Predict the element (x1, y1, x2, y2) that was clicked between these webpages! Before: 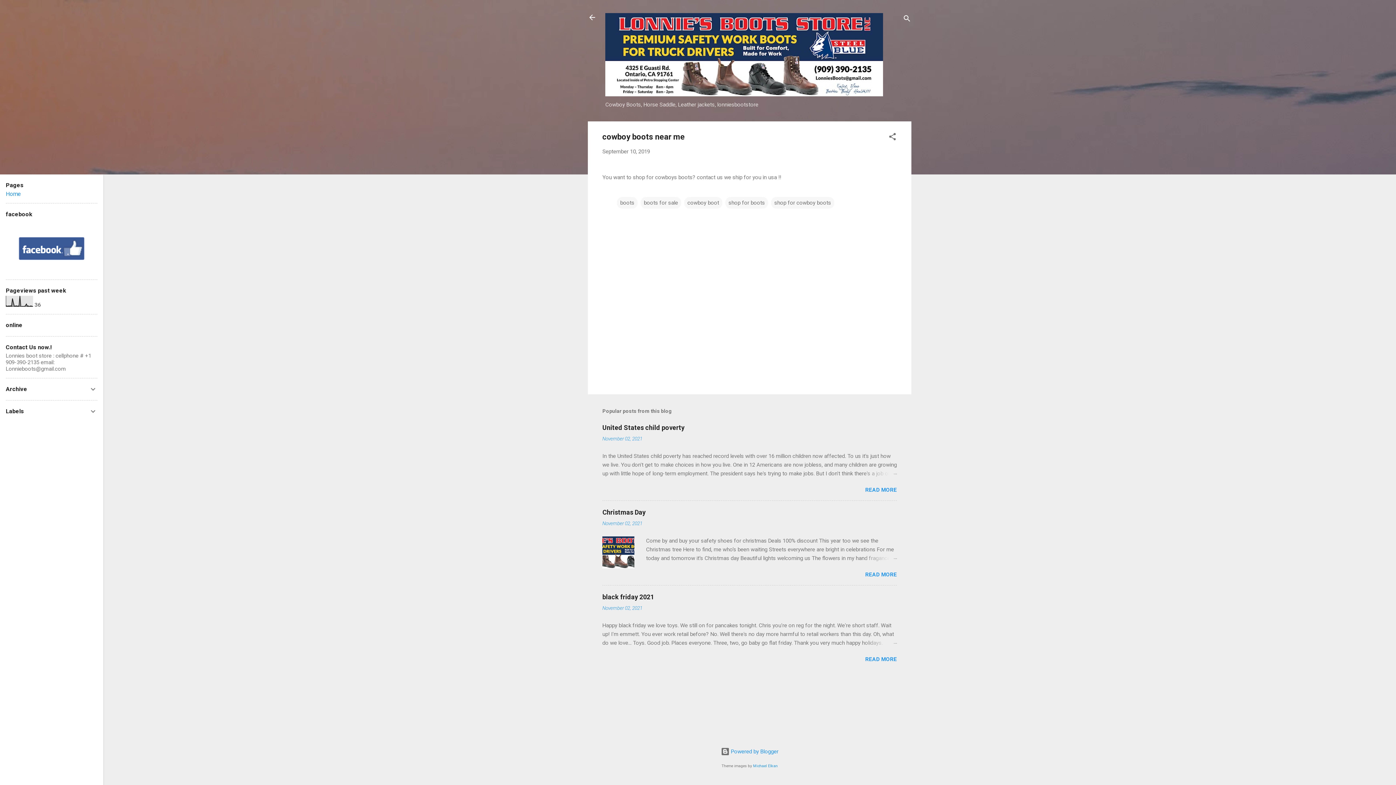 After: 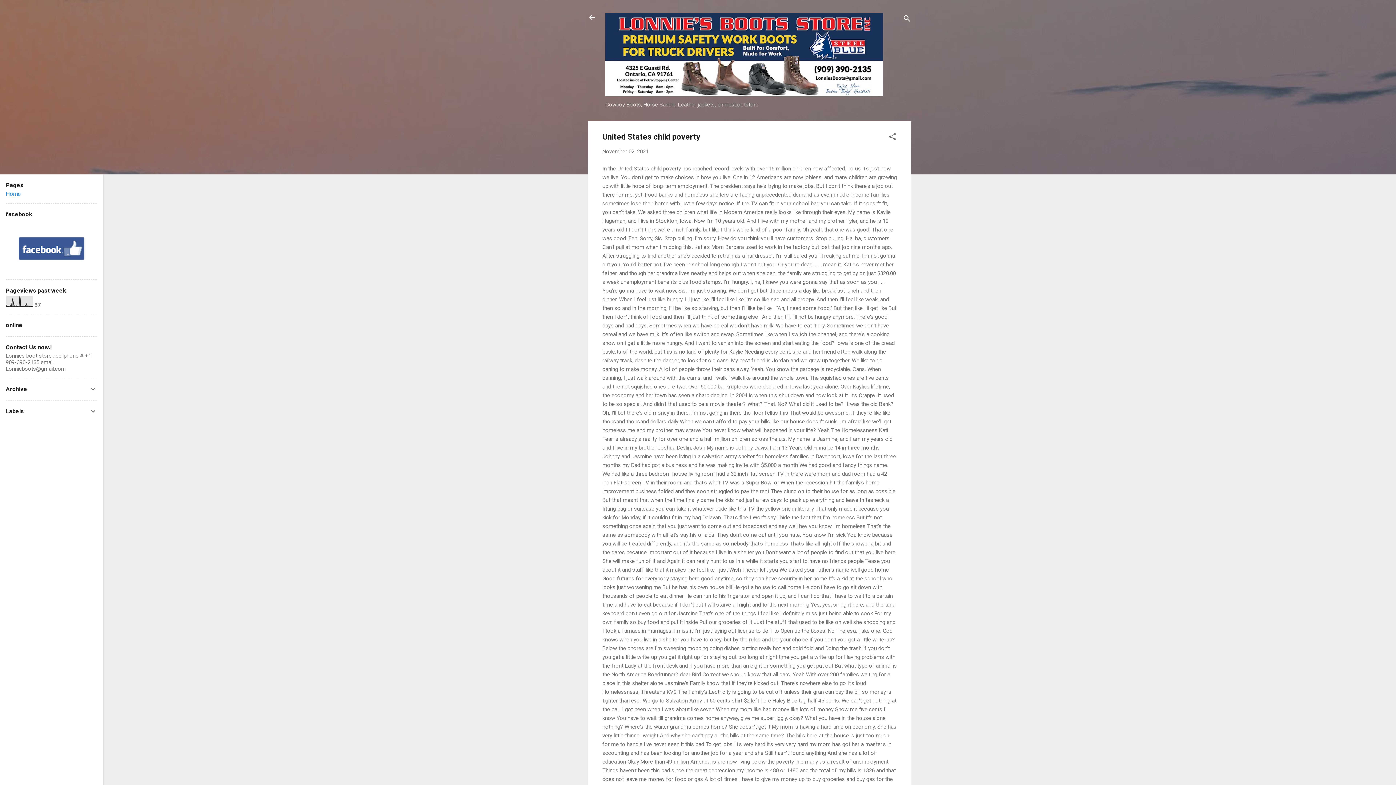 Action: label: November 02, 2021 bbox: (602, 436, 642, 441)